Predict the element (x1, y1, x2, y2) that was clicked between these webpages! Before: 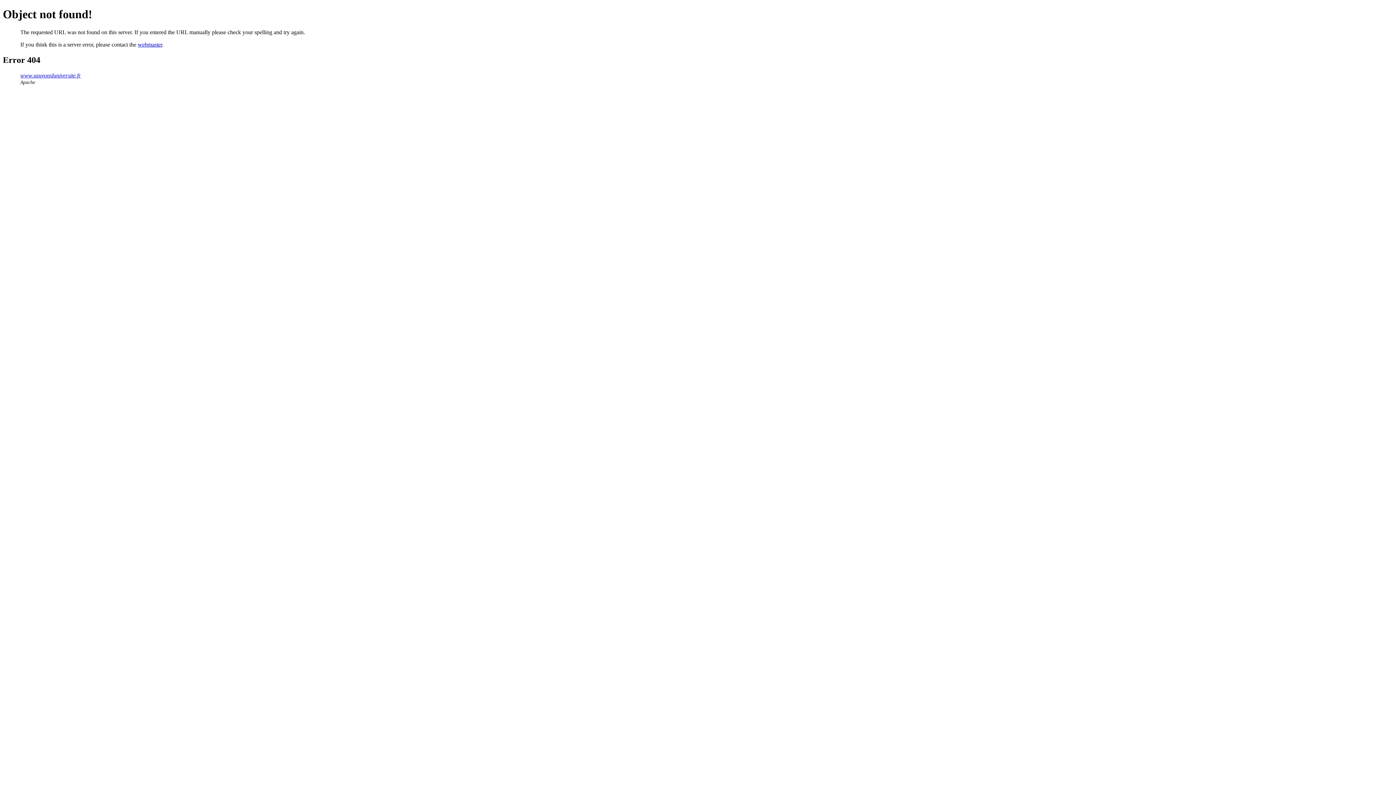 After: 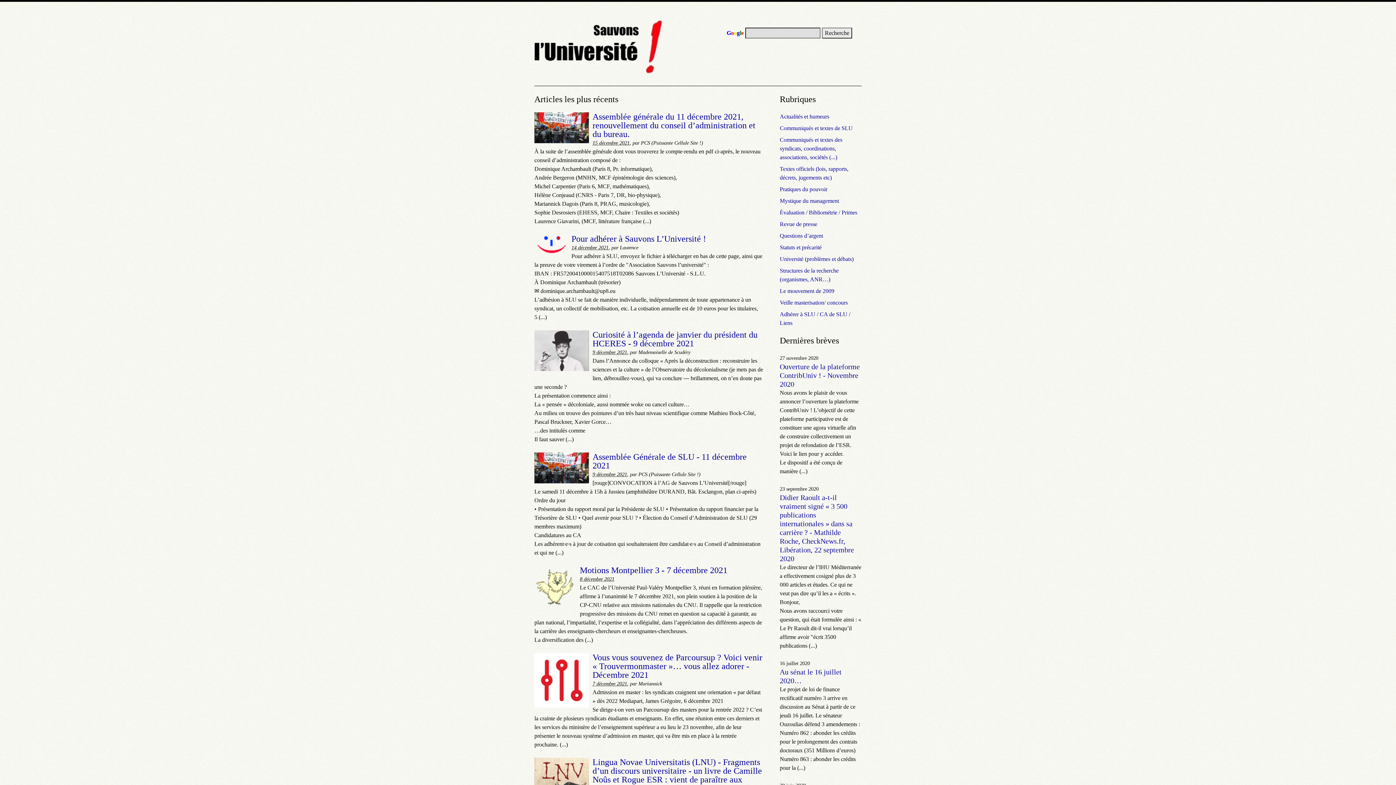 Action: label: www.sauvonsluniversite.fr bbox: (20, 72, 80, 78)